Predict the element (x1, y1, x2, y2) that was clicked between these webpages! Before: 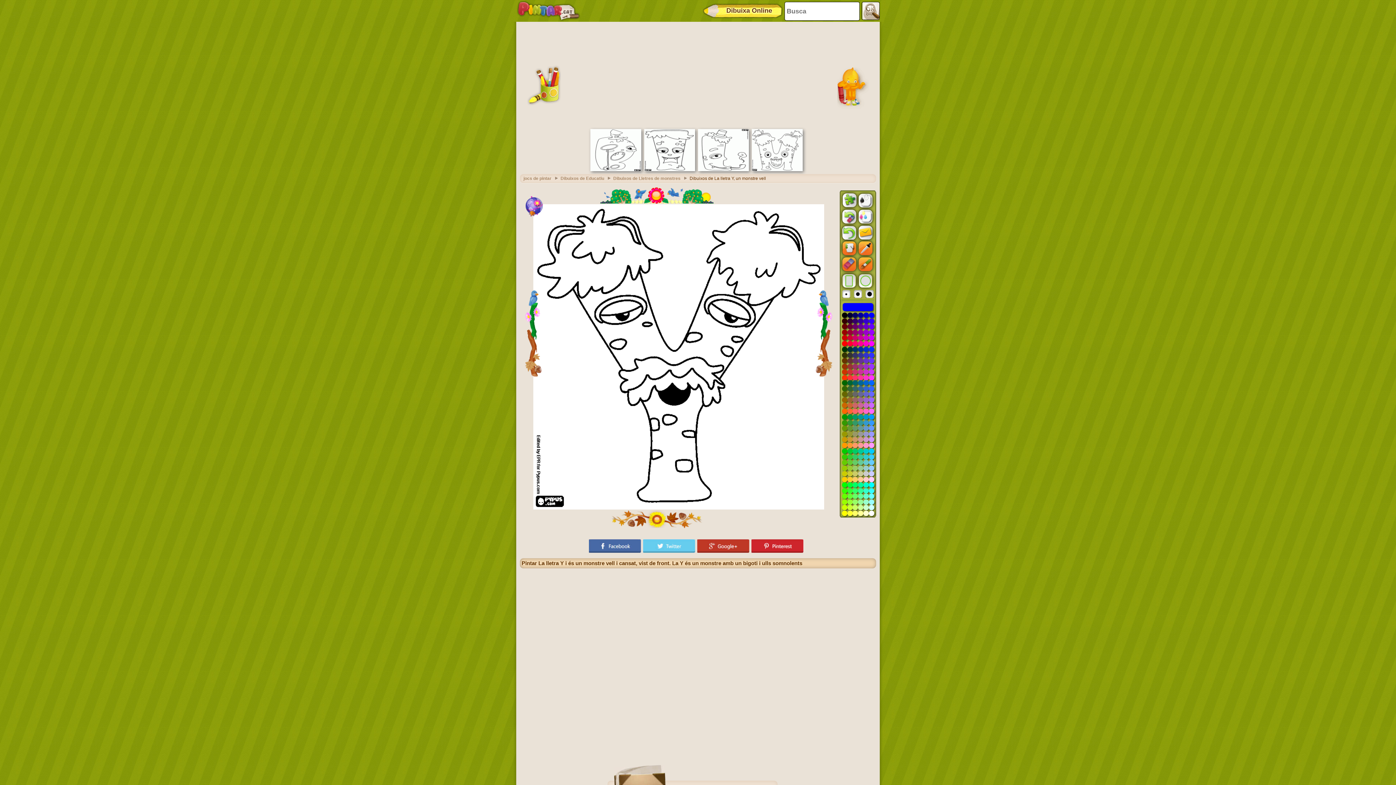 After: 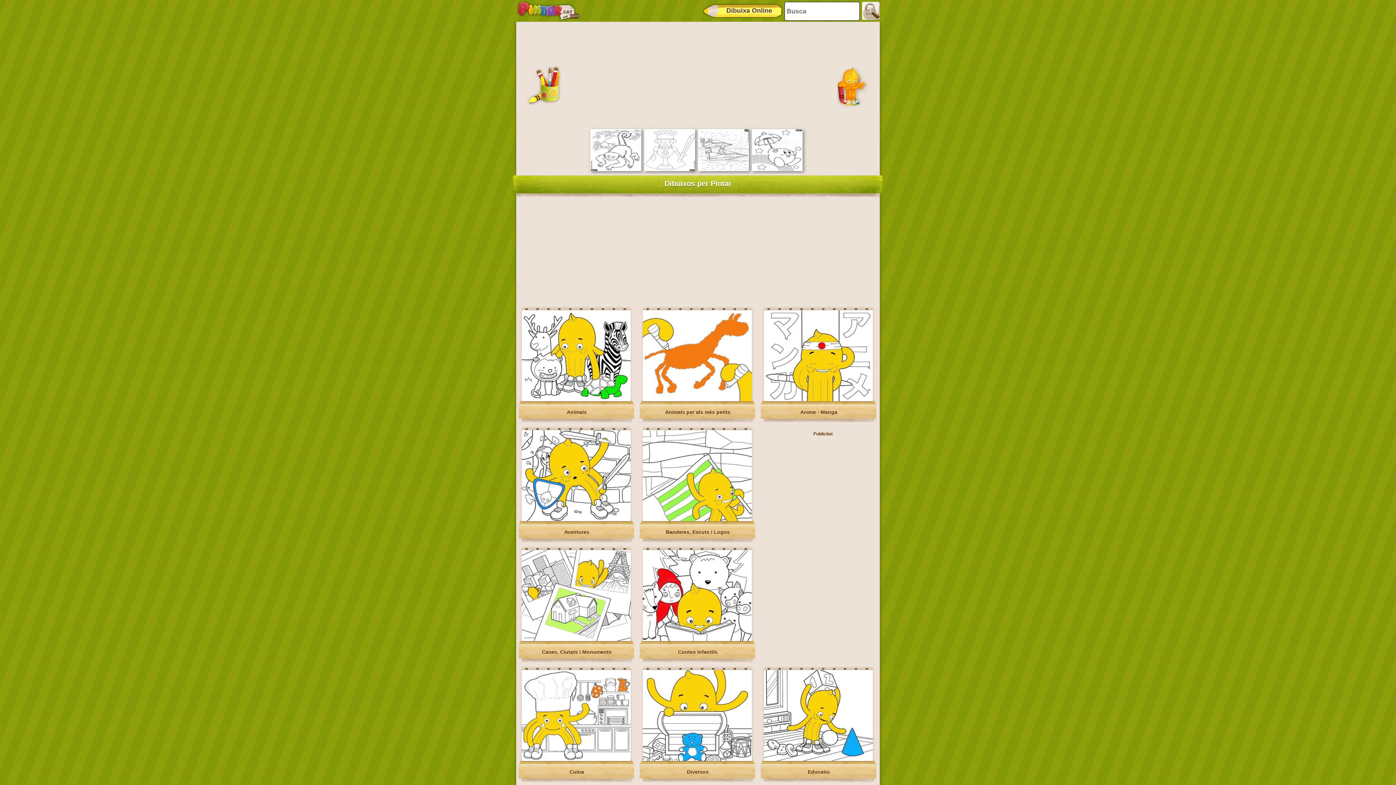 Action: bbox: (523, 176, 558, 181) label: jocs de pintar